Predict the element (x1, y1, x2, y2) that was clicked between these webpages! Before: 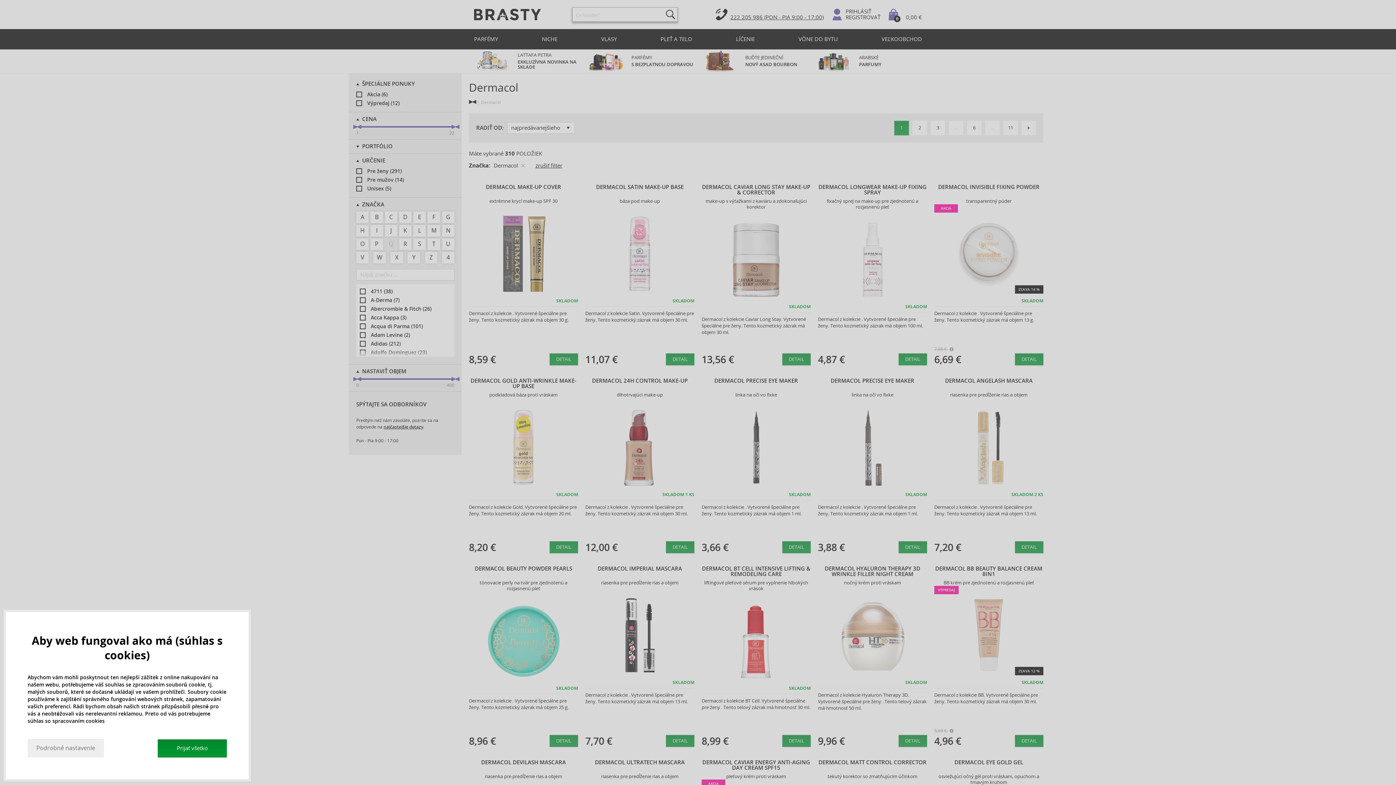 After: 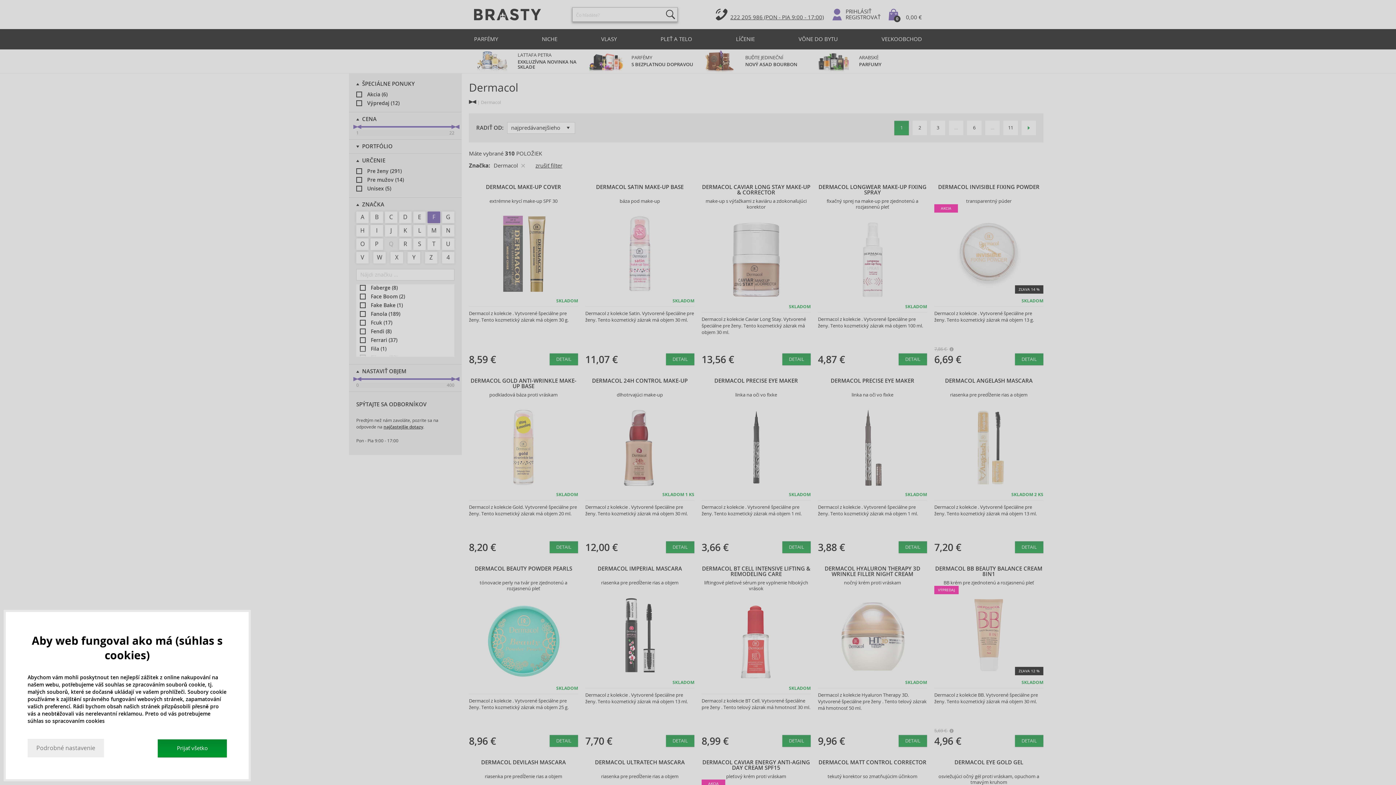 Action: bbox: (427, 211, 440, 223) label: F